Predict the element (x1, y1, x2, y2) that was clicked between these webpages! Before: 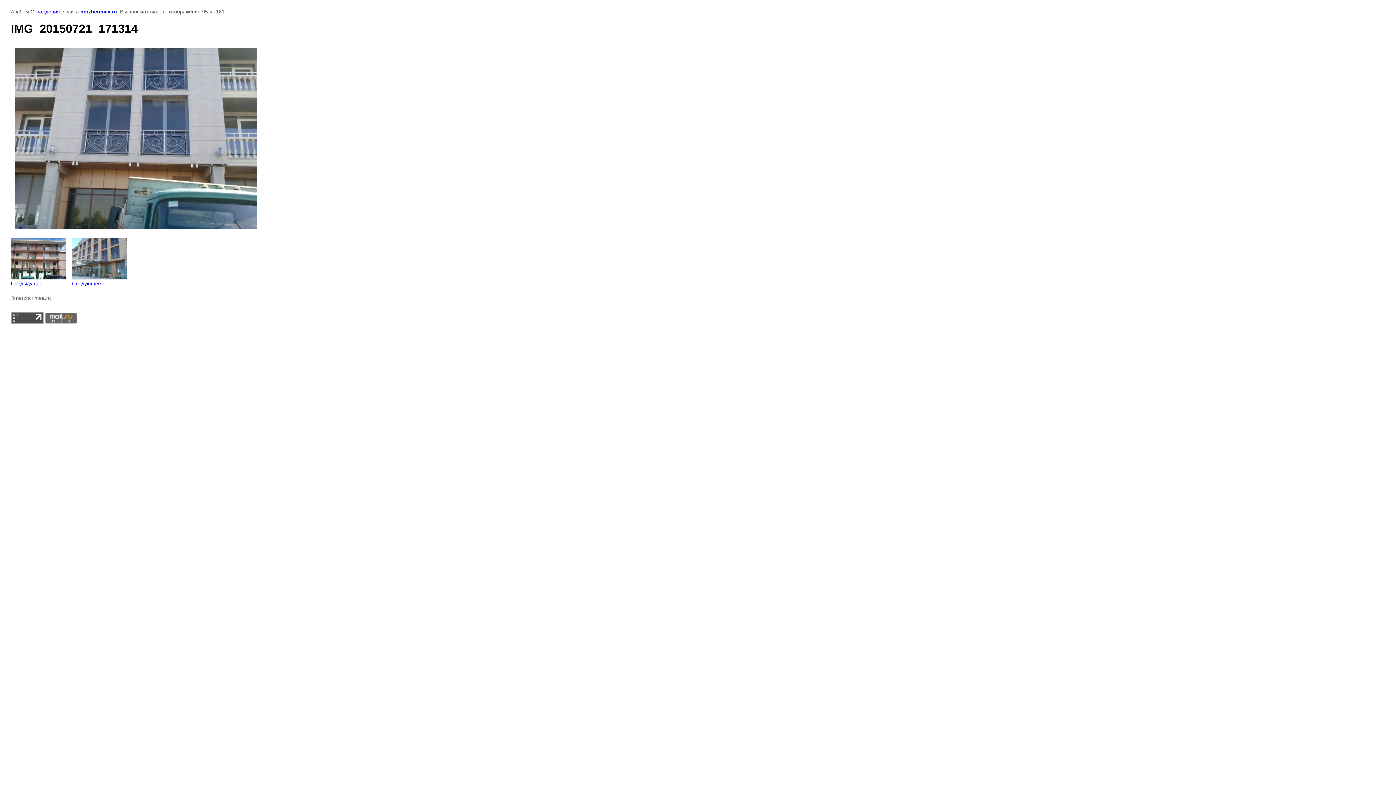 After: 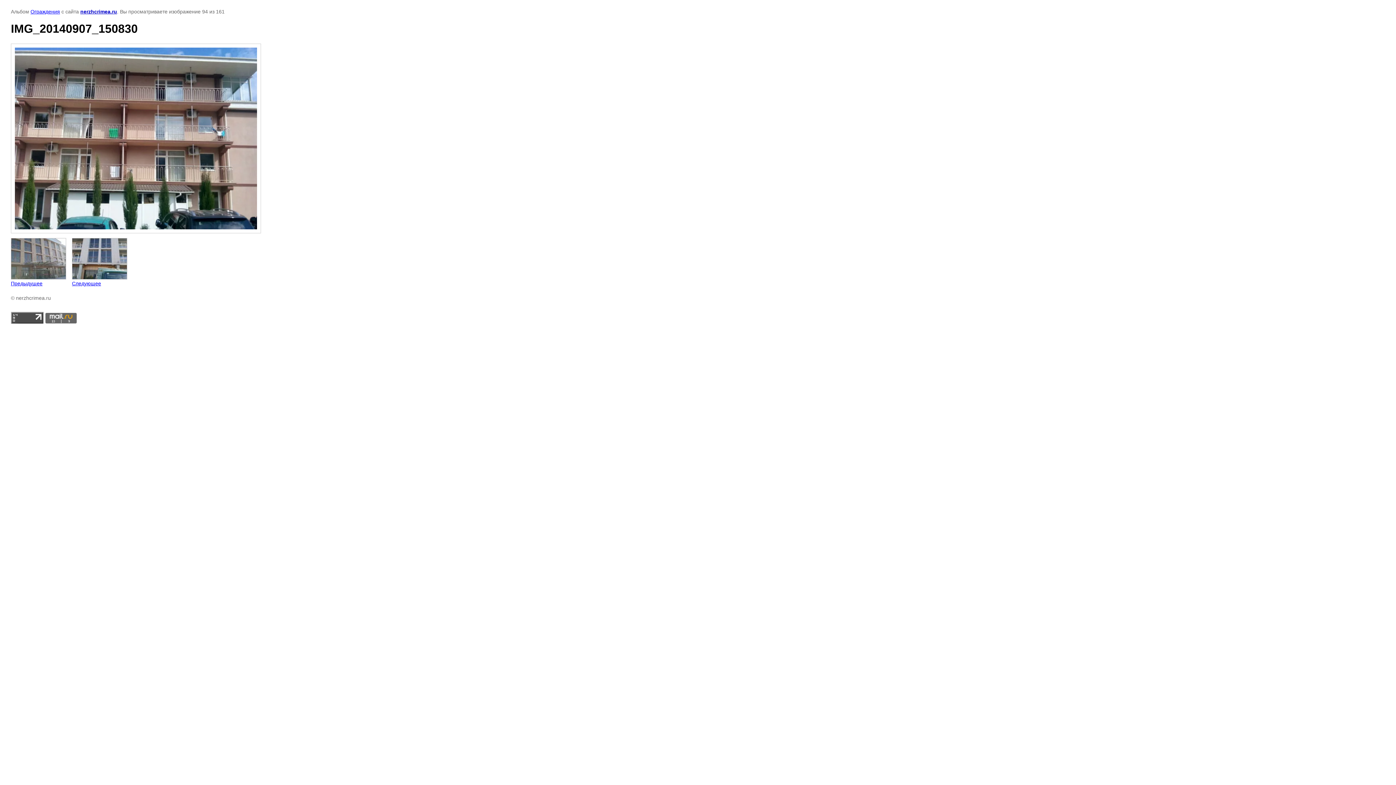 Action: bbox: (10, 238, 66, 286) label: 
Предыдущее